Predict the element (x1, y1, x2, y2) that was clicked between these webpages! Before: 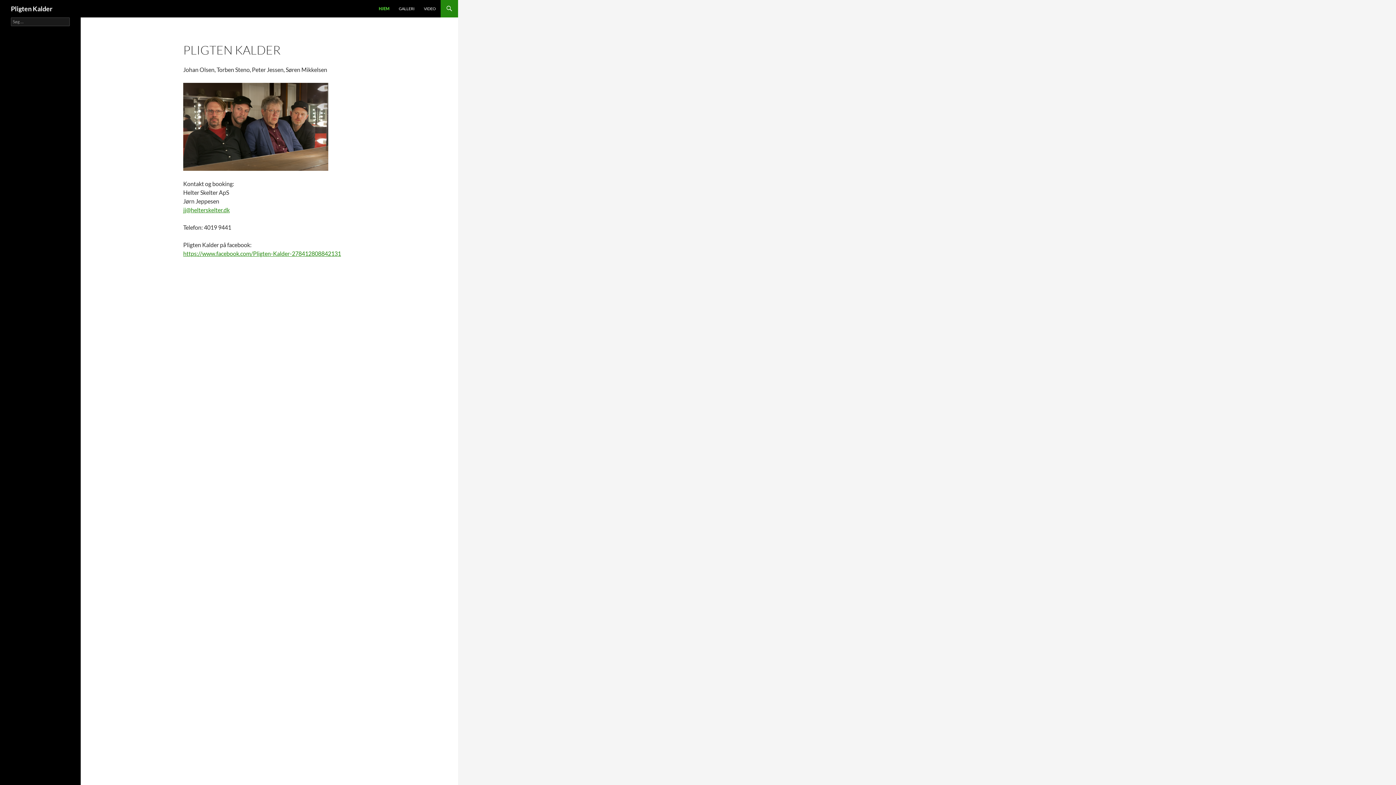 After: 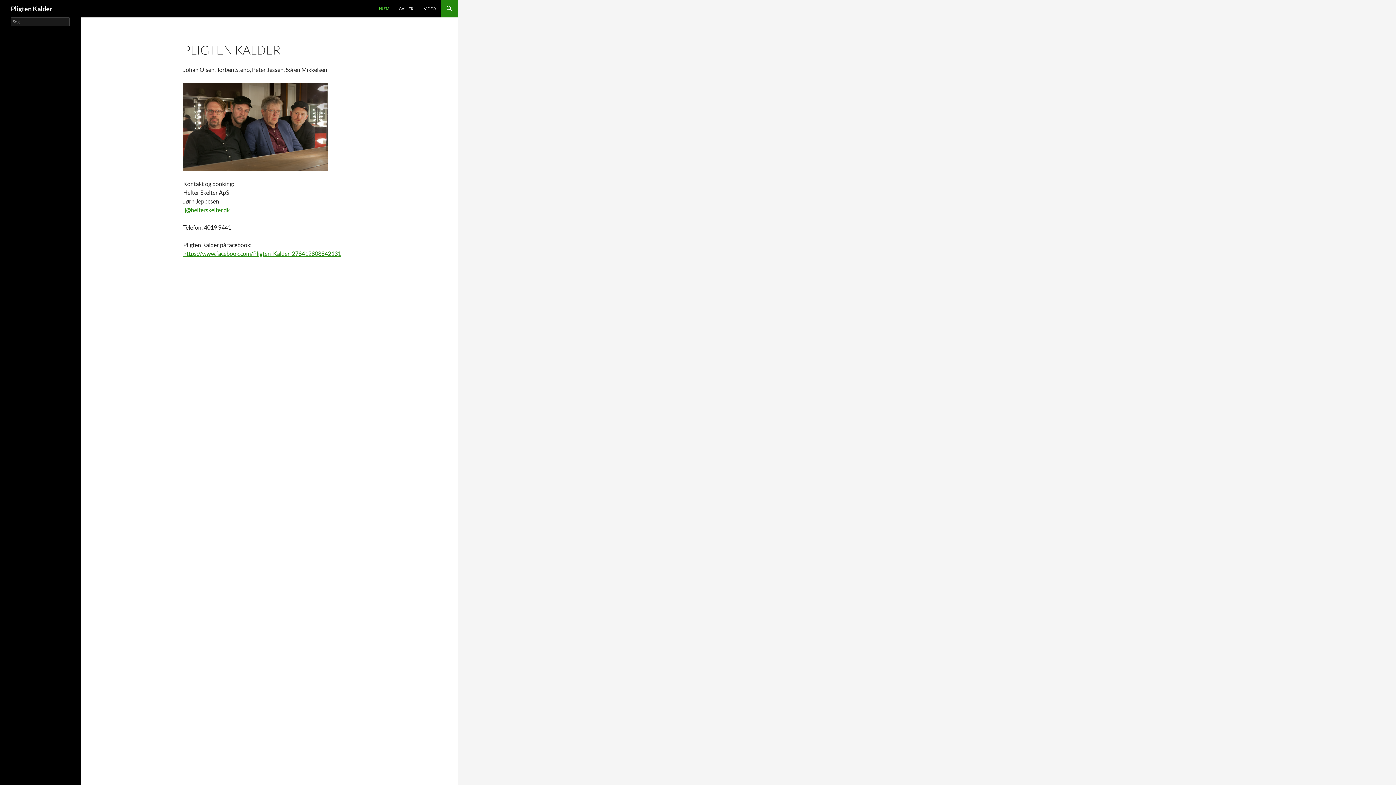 Action: label: HJEM bbox: (374, 0, 393, 17)